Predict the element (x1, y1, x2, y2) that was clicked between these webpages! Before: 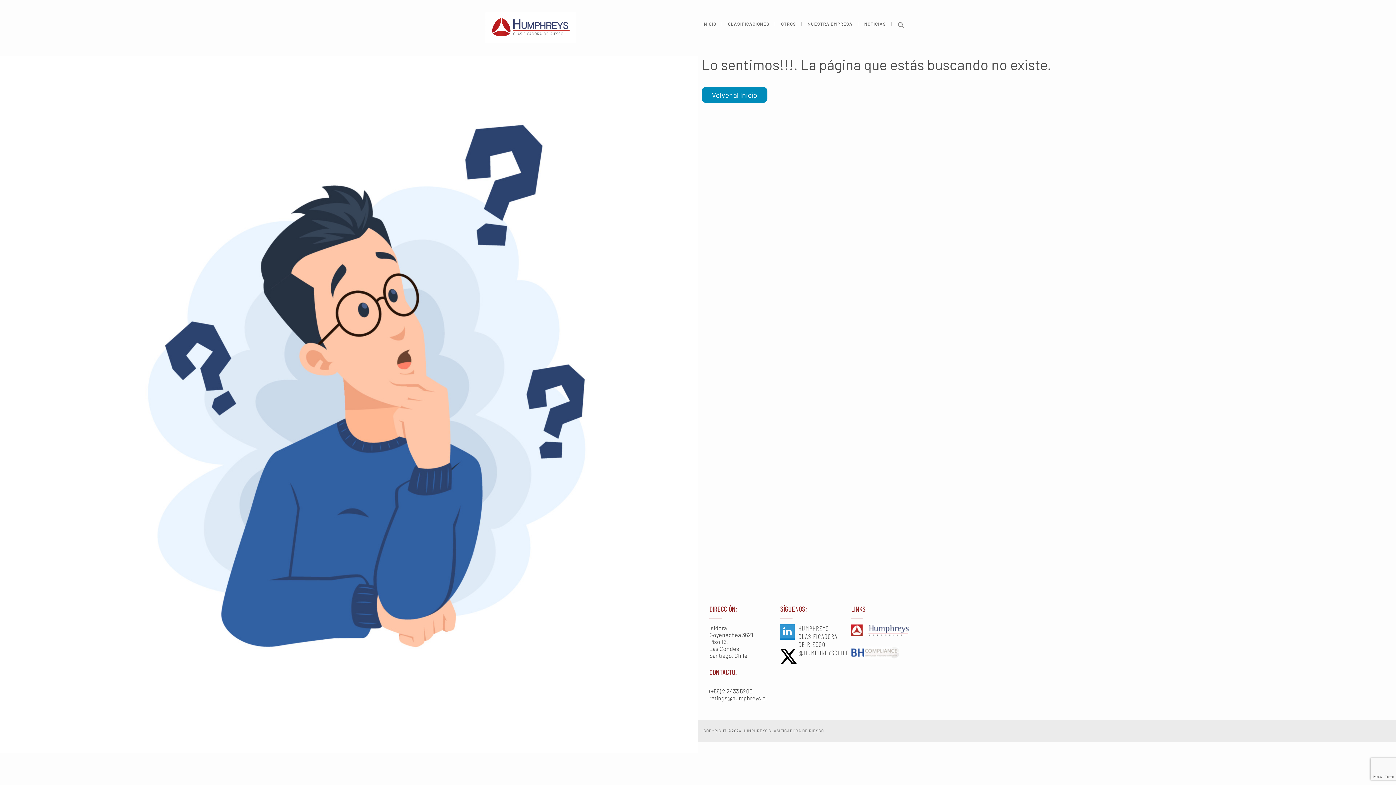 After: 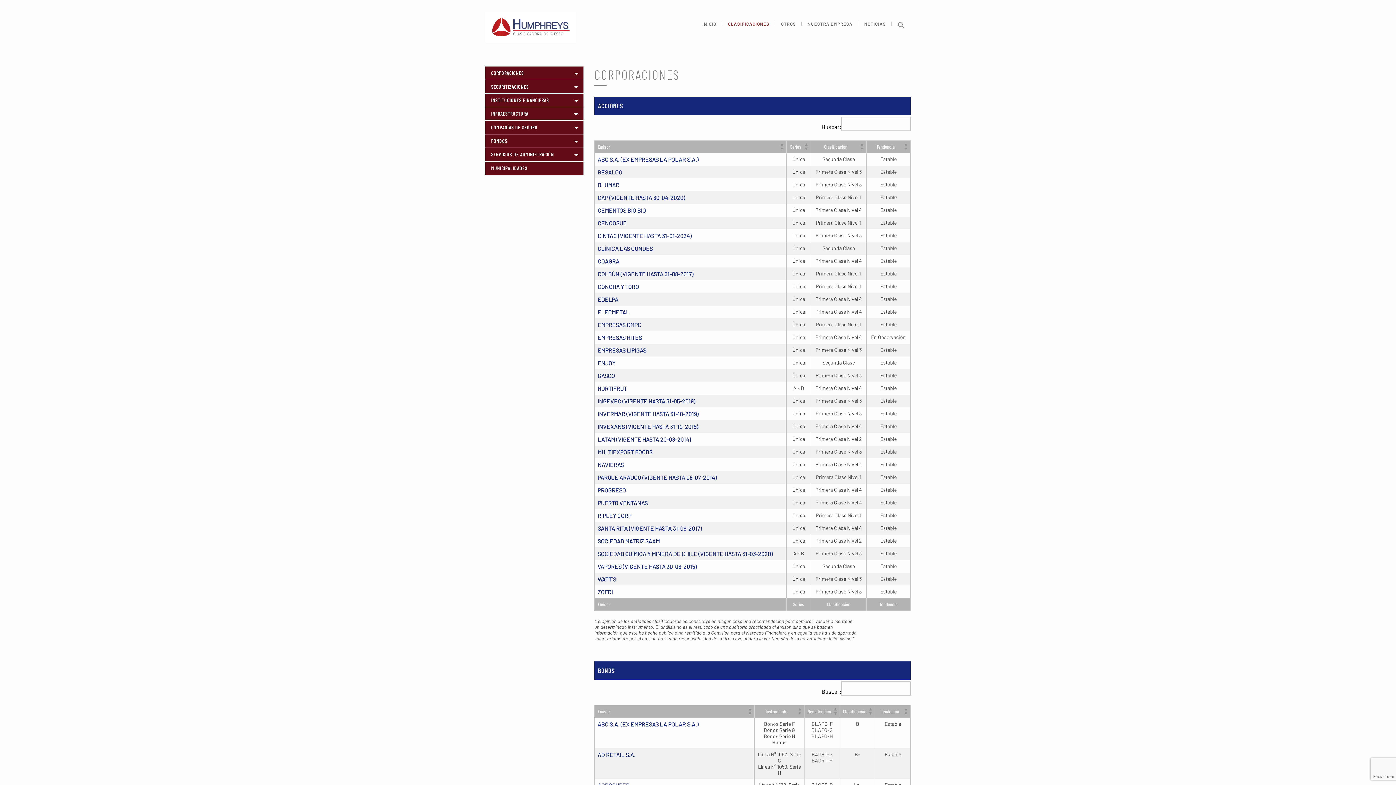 Action: bbox: (728, 21, 769, 30) label: CLASIFICACIONES